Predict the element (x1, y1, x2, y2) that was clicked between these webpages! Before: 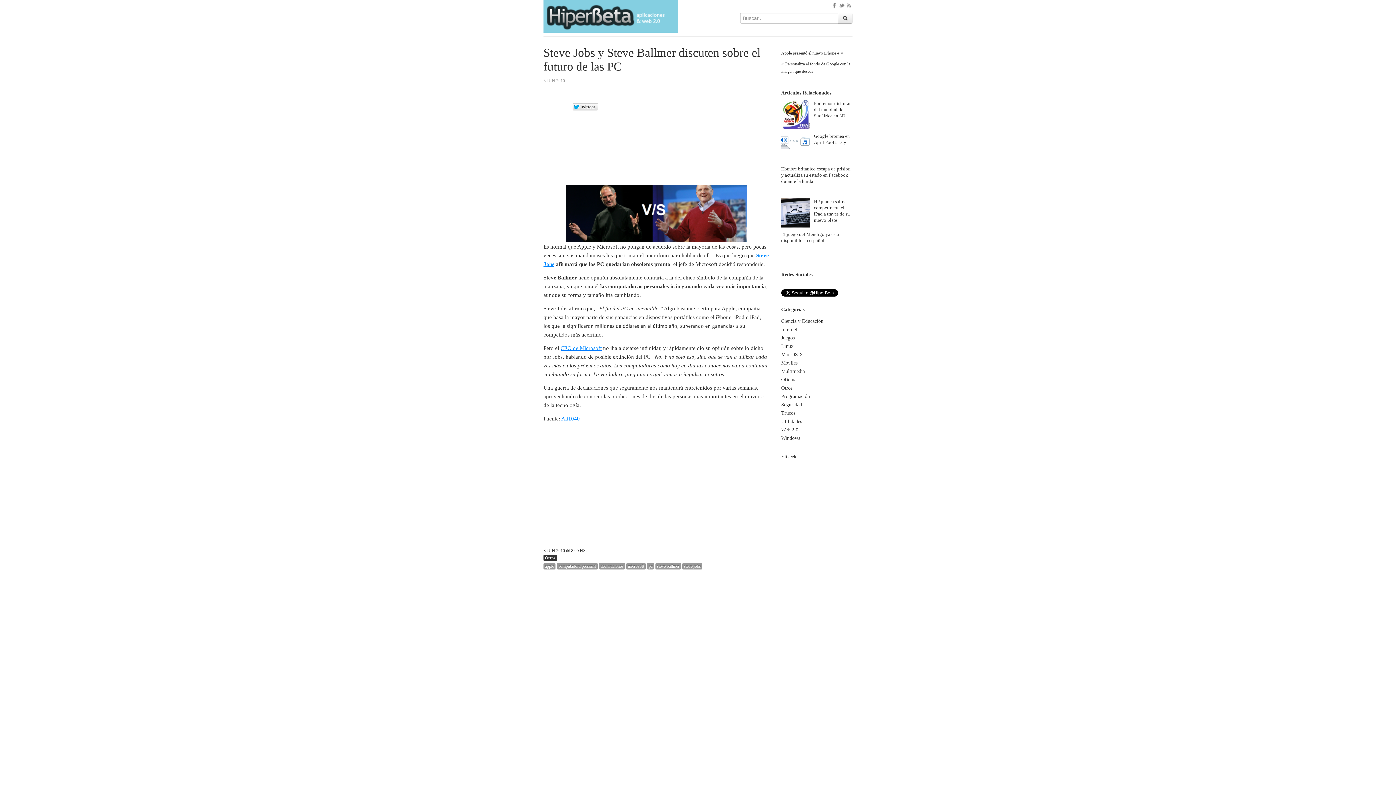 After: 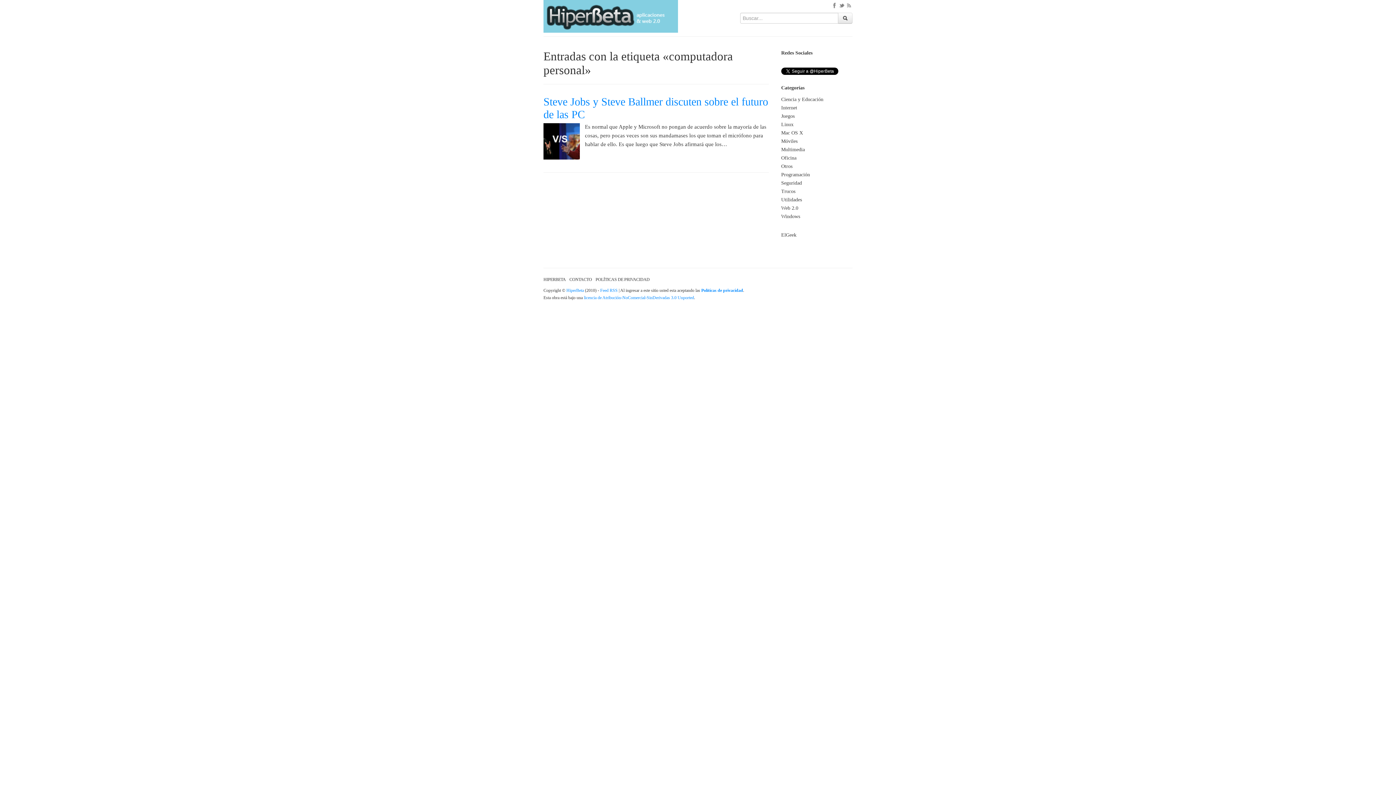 Action: label: computadora personal bbox: (557, 563, 597, 569)